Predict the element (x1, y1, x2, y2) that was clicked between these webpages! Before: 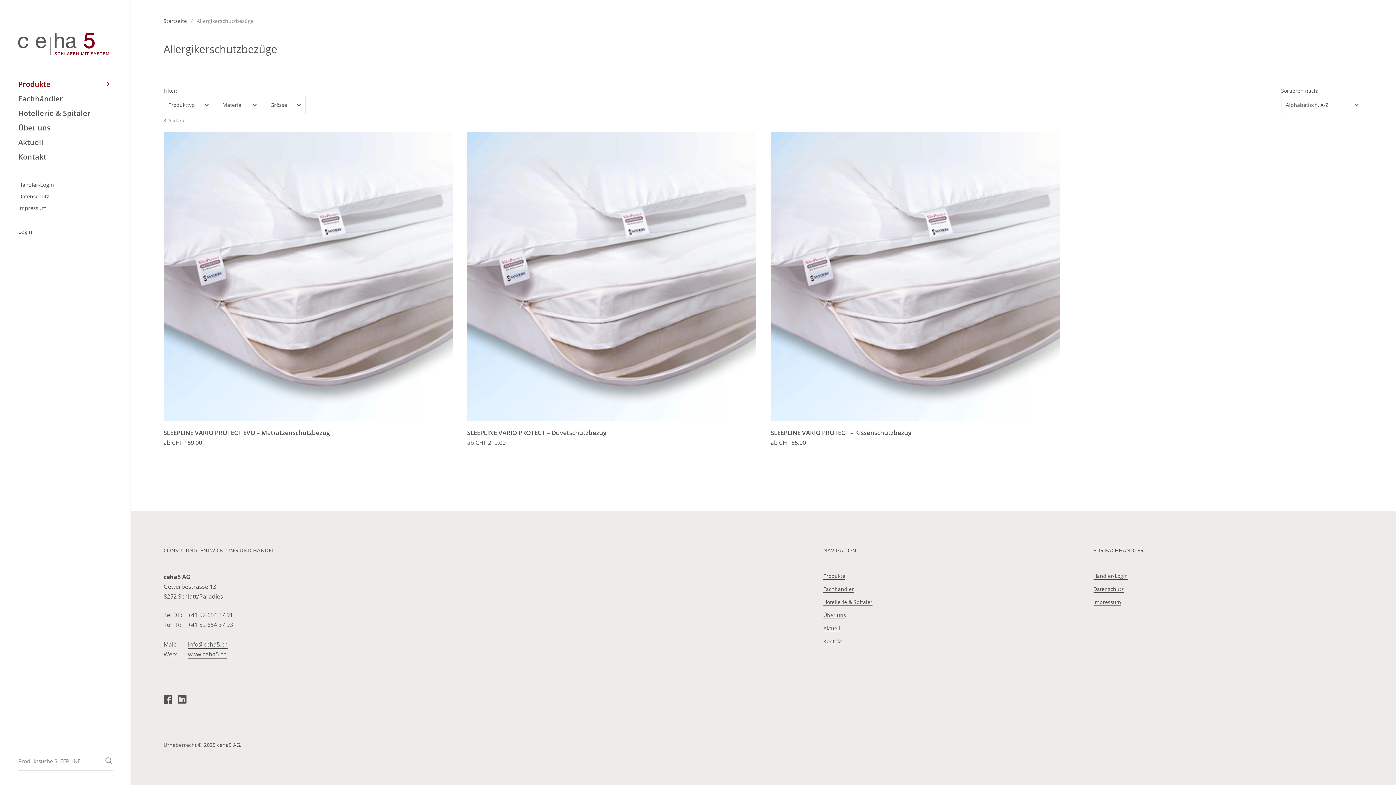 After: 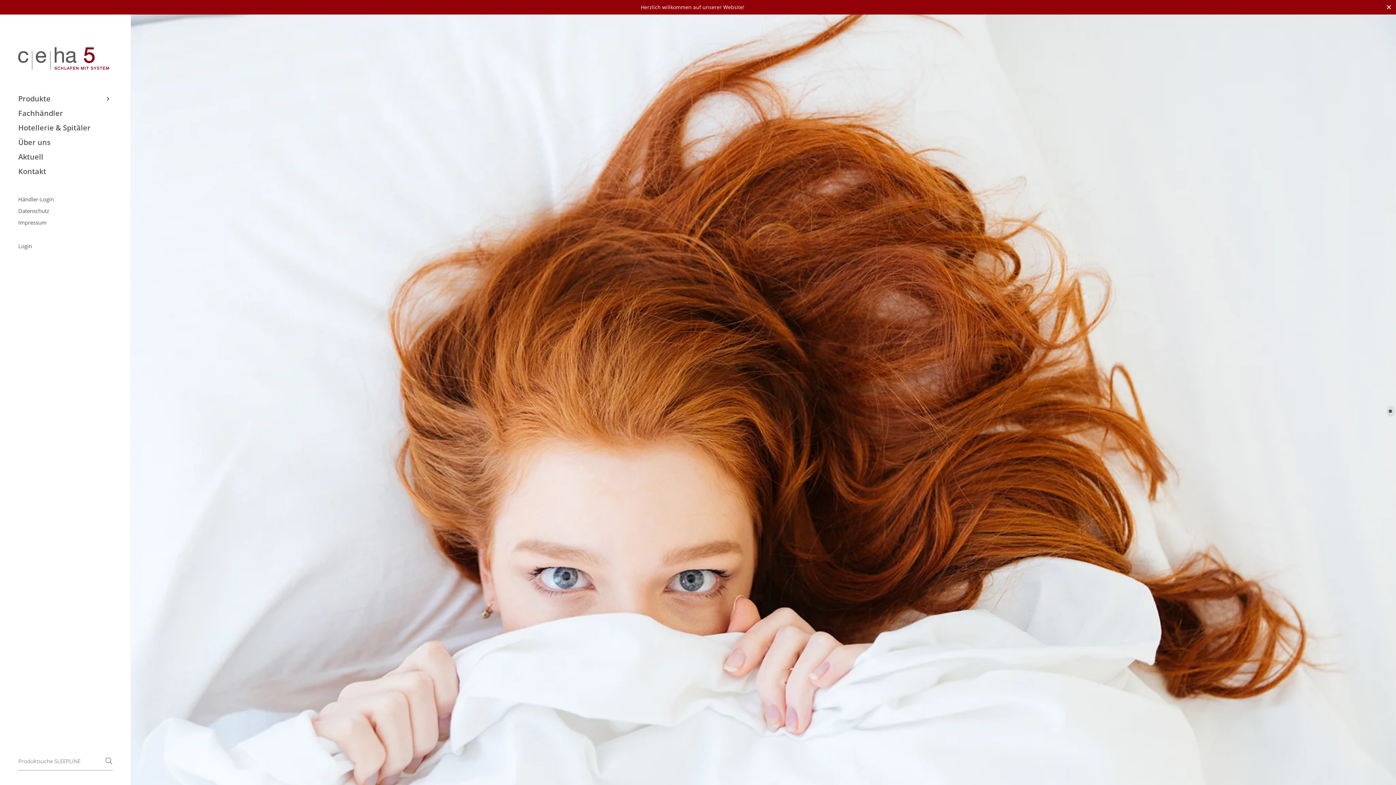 Action: bbox: (163, 17, 186, 24) label: Startseite